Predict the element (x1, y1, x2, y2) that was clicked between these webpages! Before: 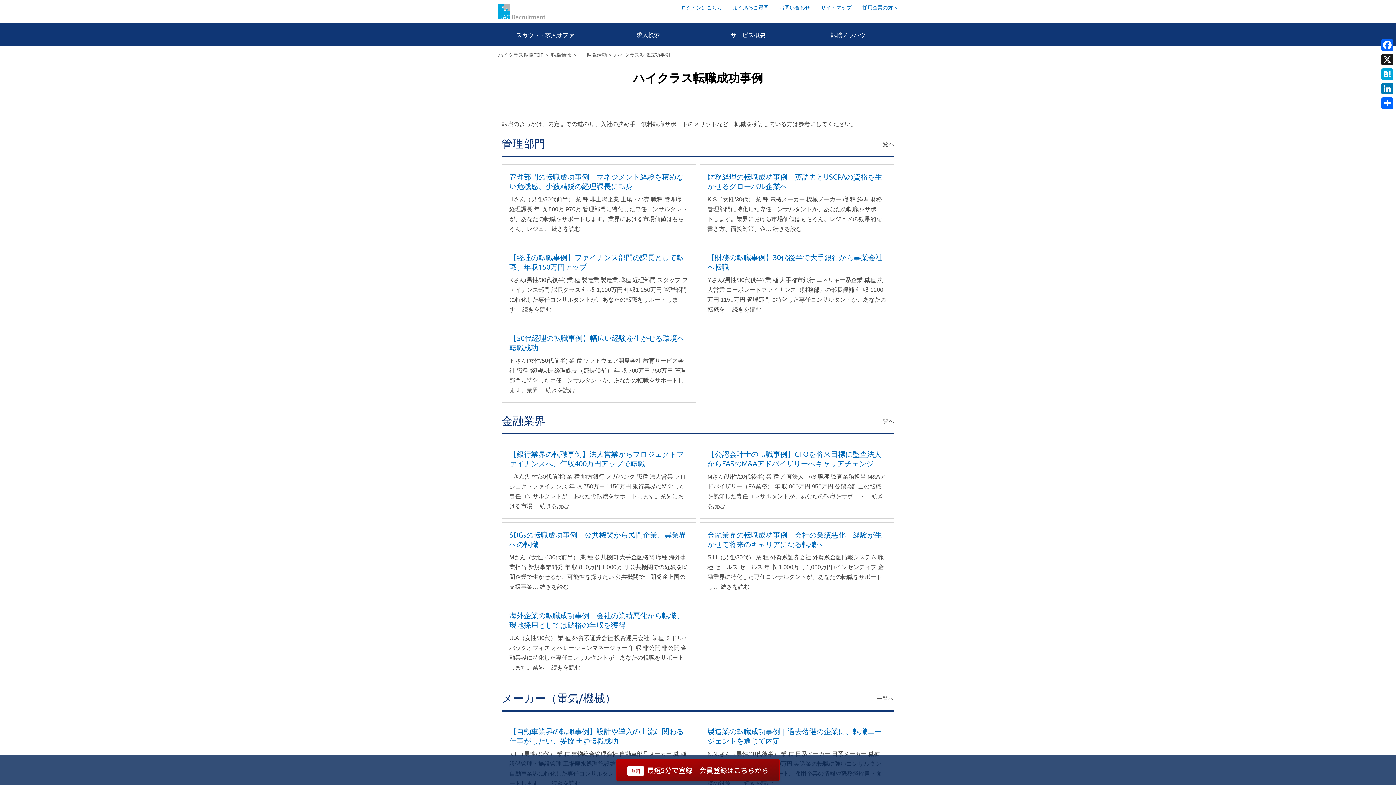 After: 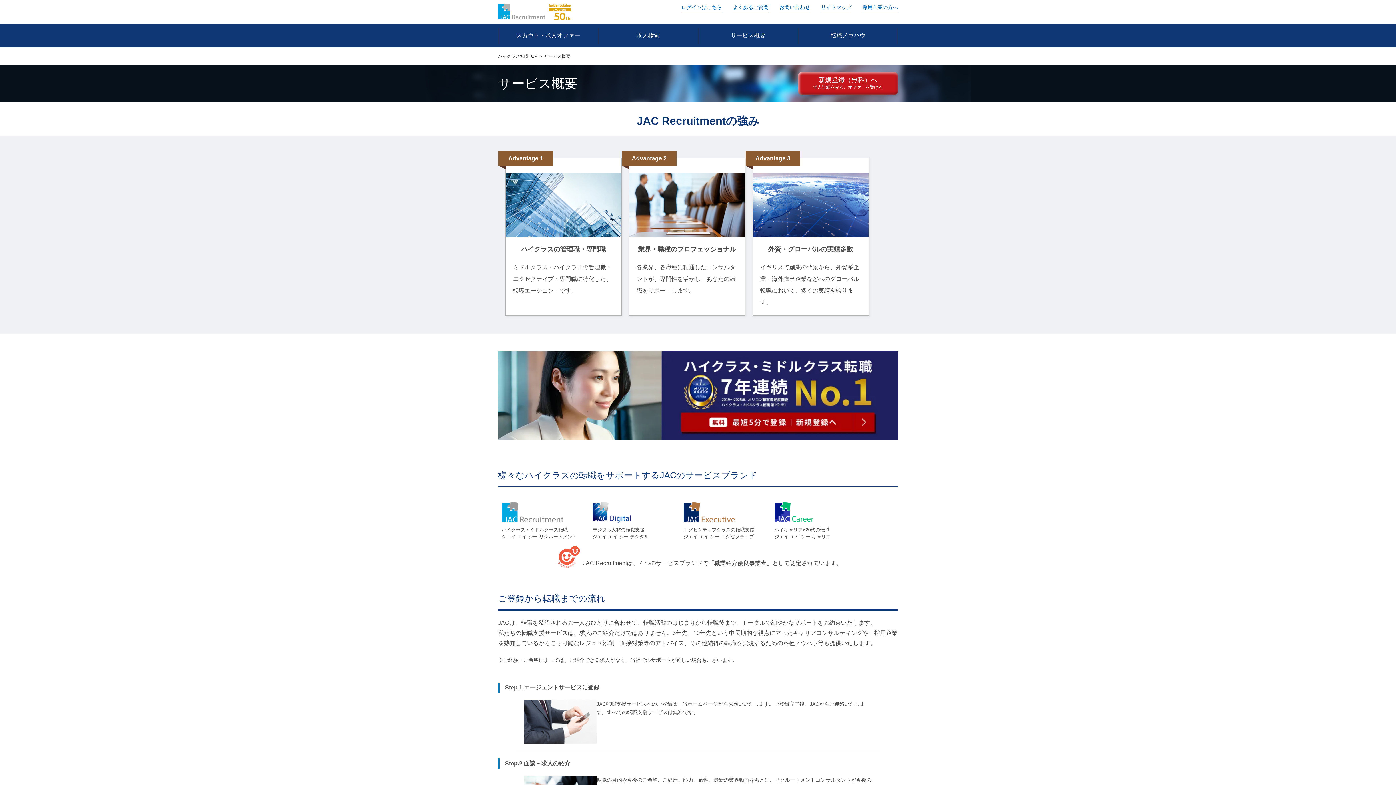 Action: bbox: (698, 26, 798, 42) label: サービス概要